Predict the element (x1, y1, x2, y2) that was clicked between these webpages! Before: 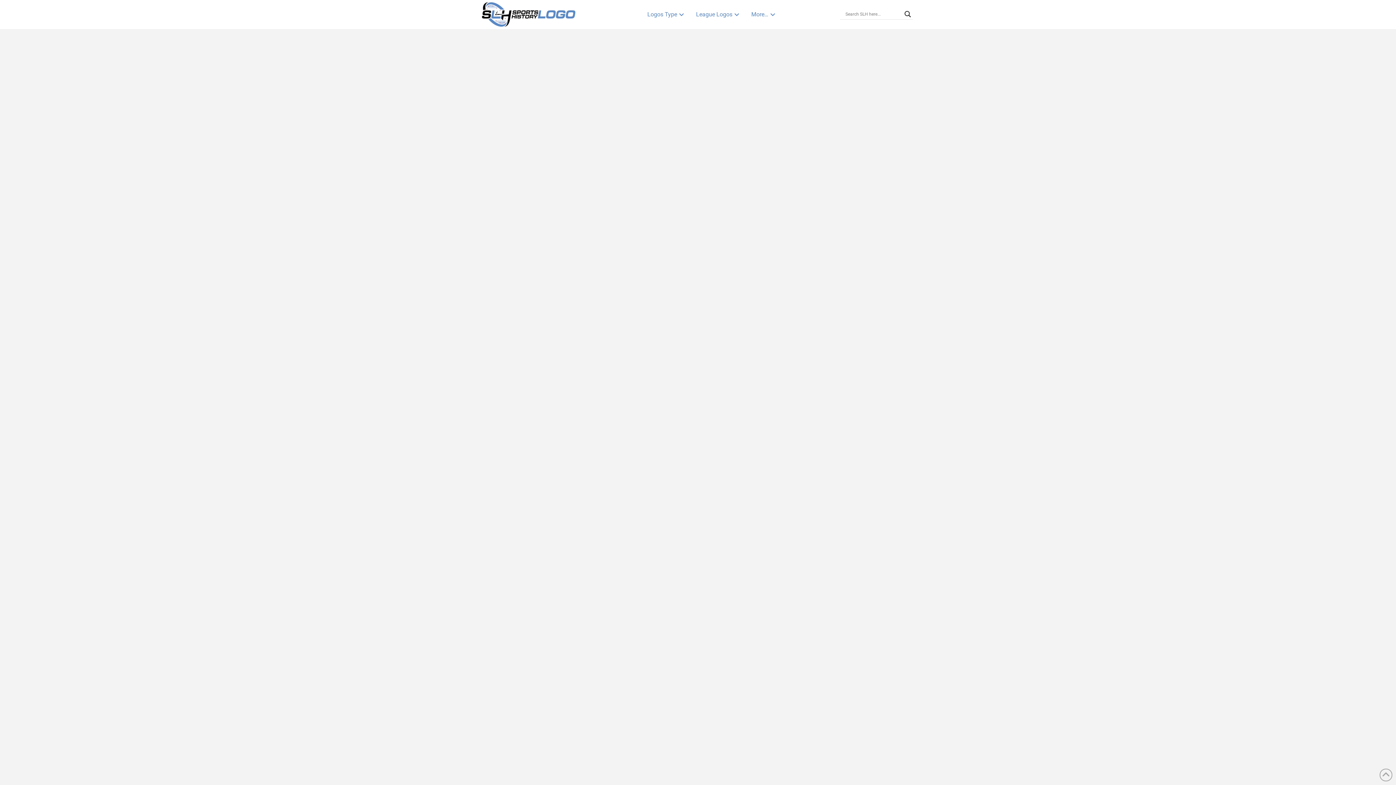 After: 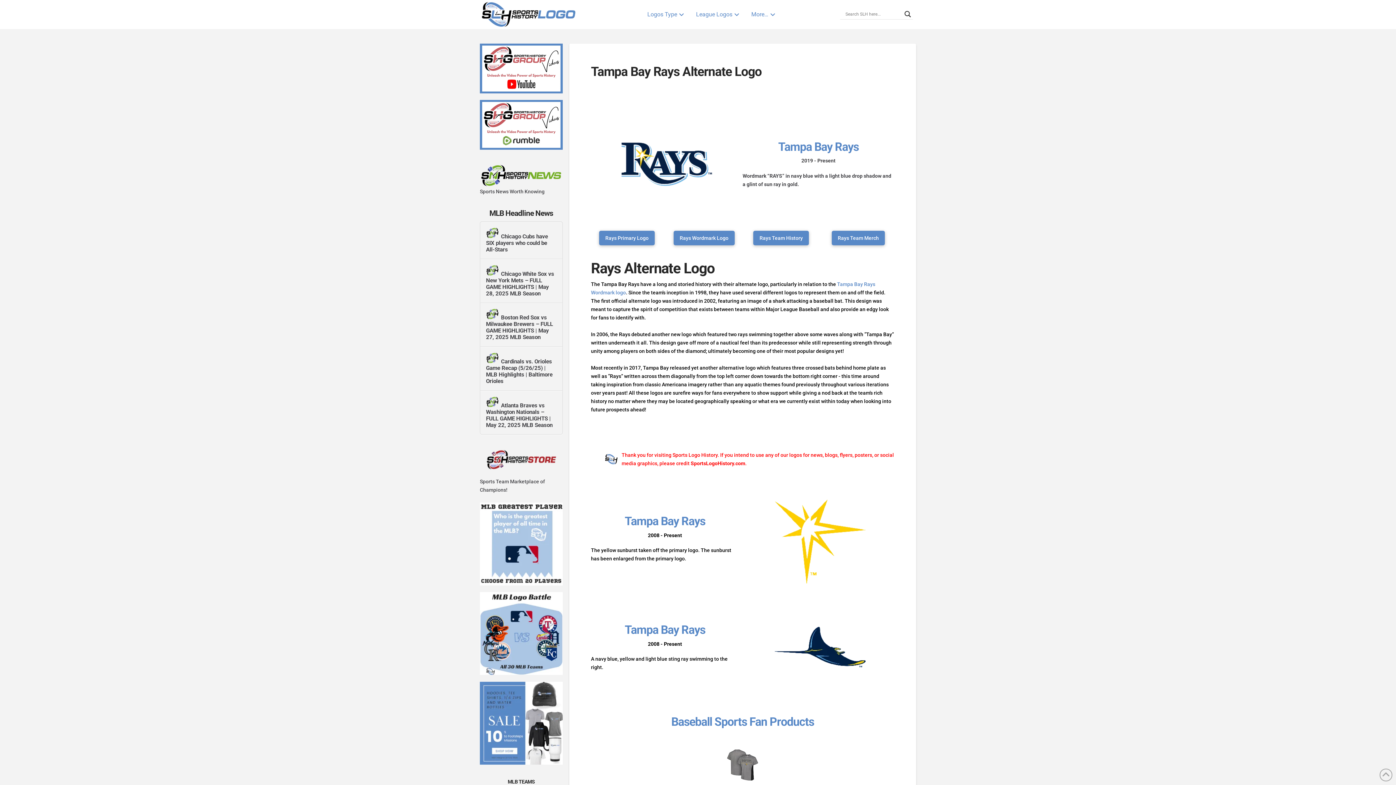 Action: bbox: (480, 369, 692, 582)